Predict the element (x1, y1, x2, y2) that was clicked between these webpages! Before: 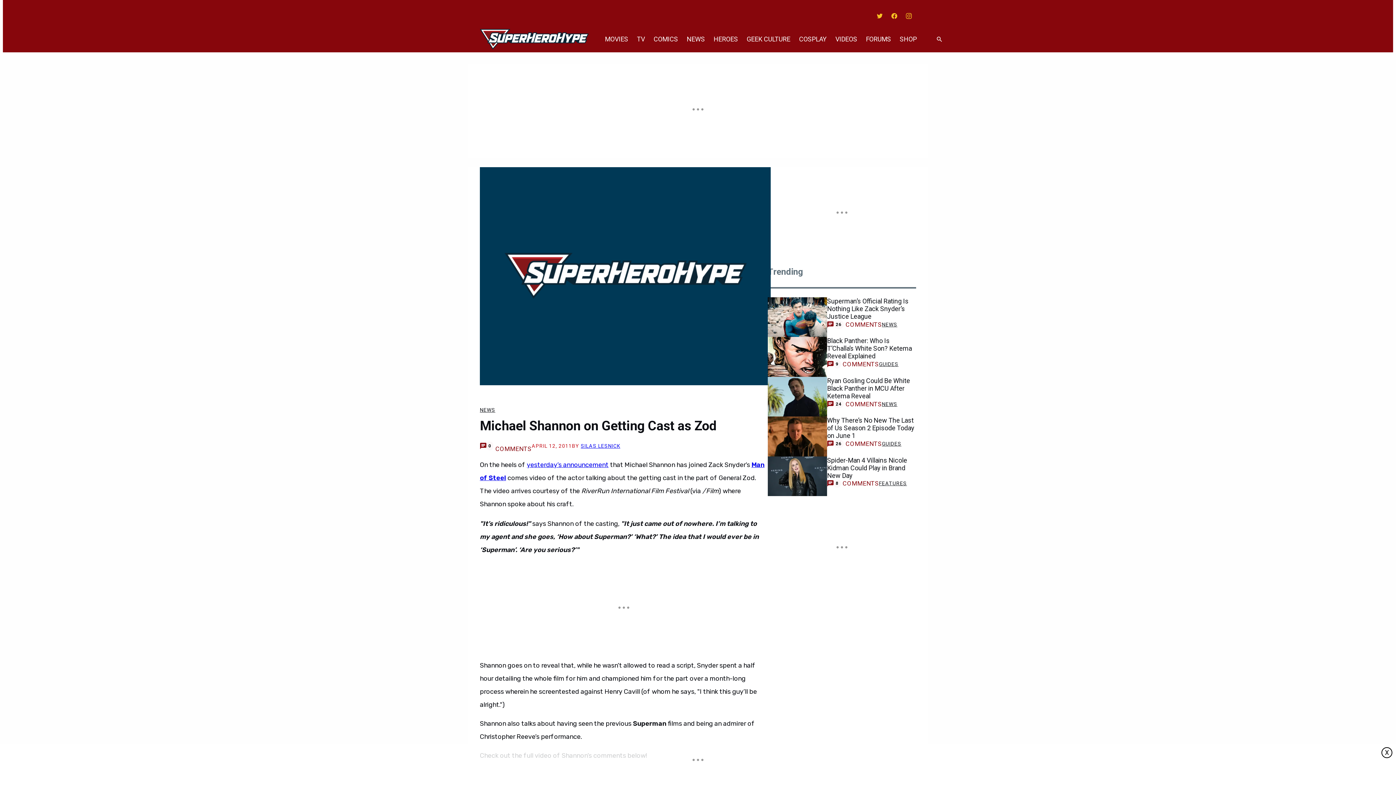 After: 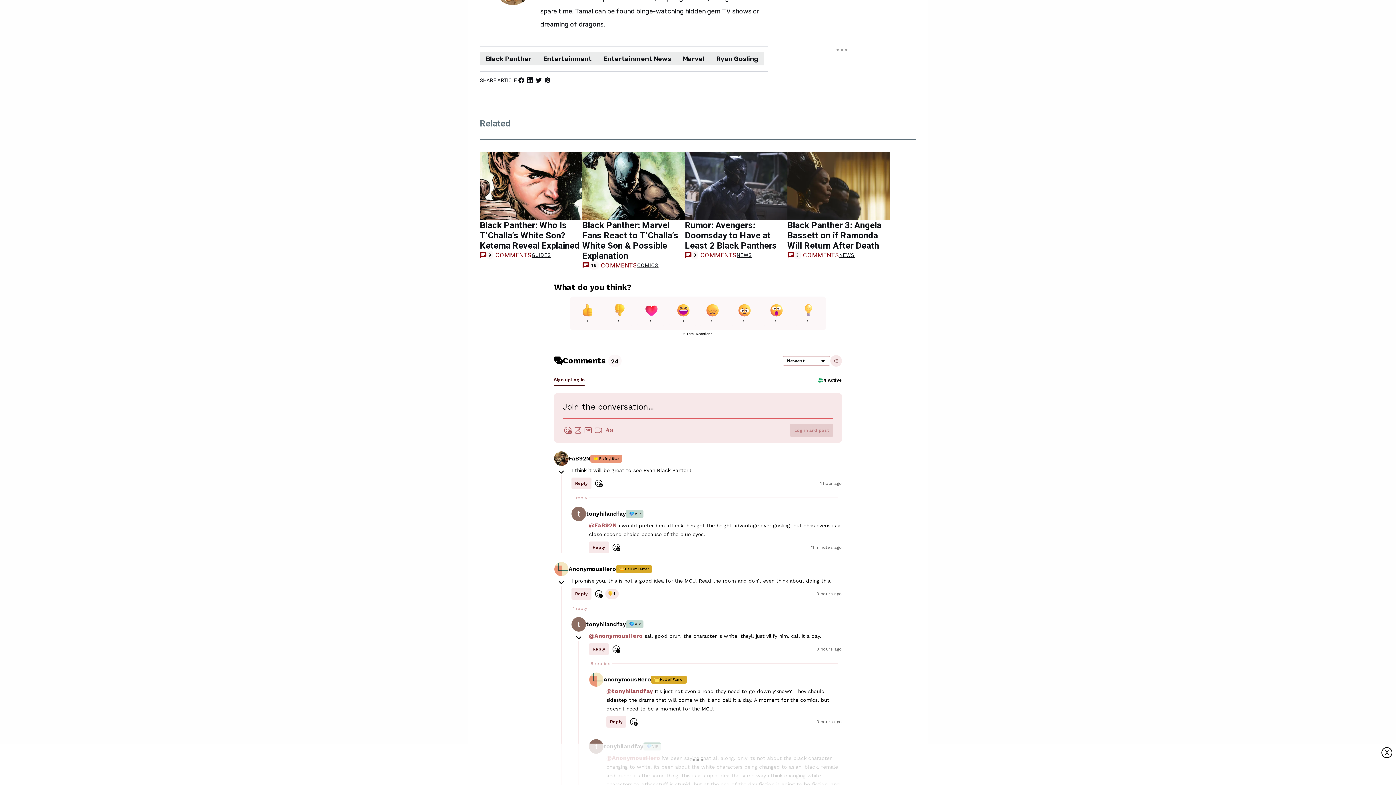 Action: bbox: (833, 399, 882, 408) label: Comments